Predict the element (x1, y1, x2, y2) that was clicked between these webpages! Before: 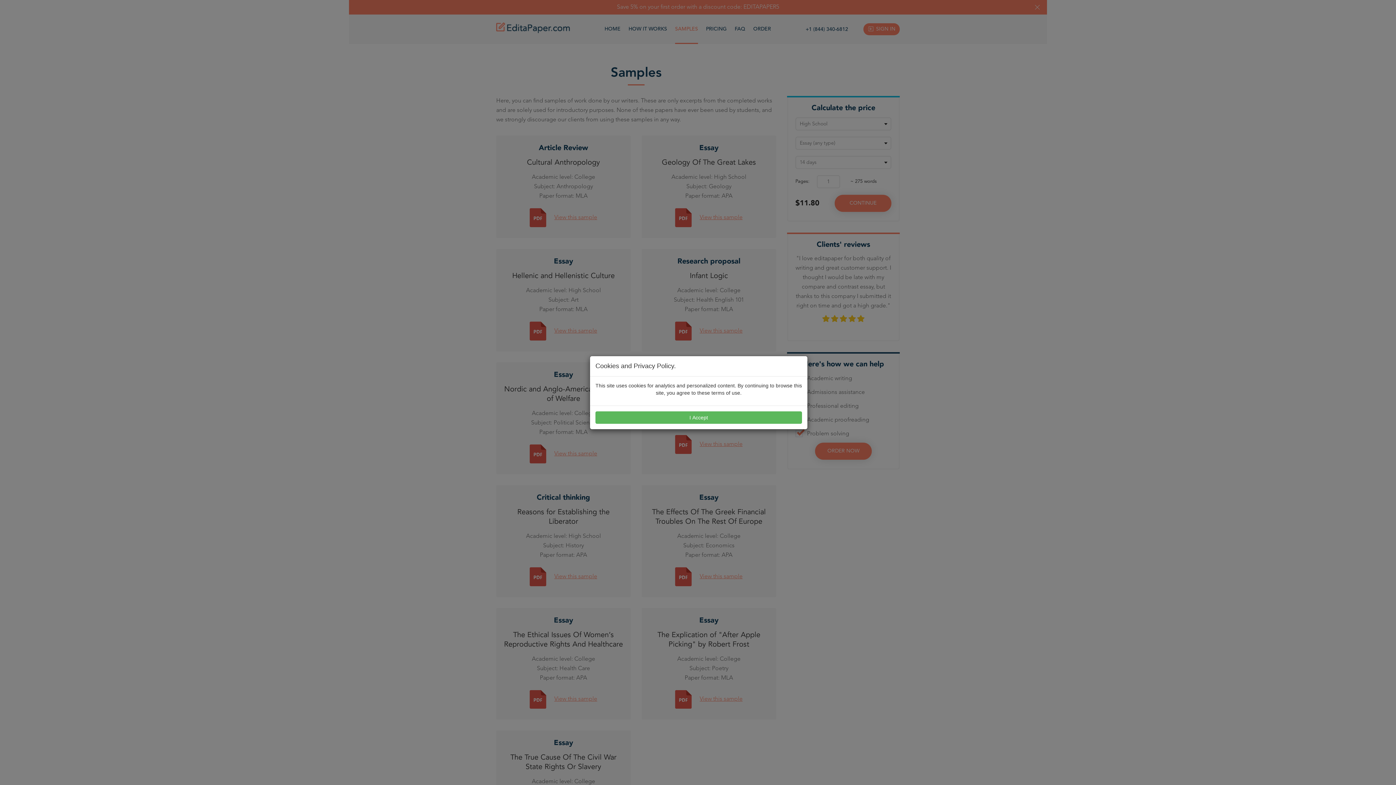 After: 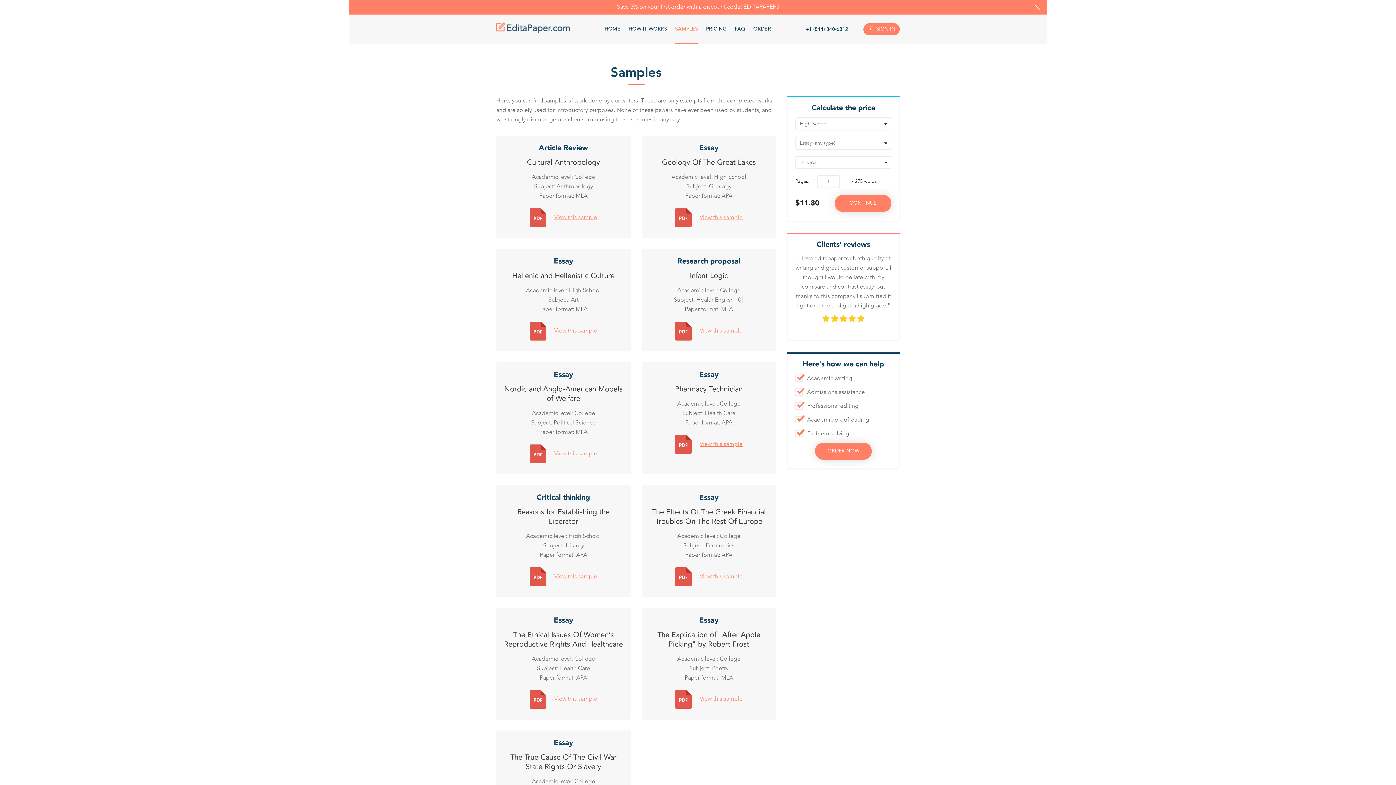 Action: bbox: (595, 411, 802, 423) label: I Accept